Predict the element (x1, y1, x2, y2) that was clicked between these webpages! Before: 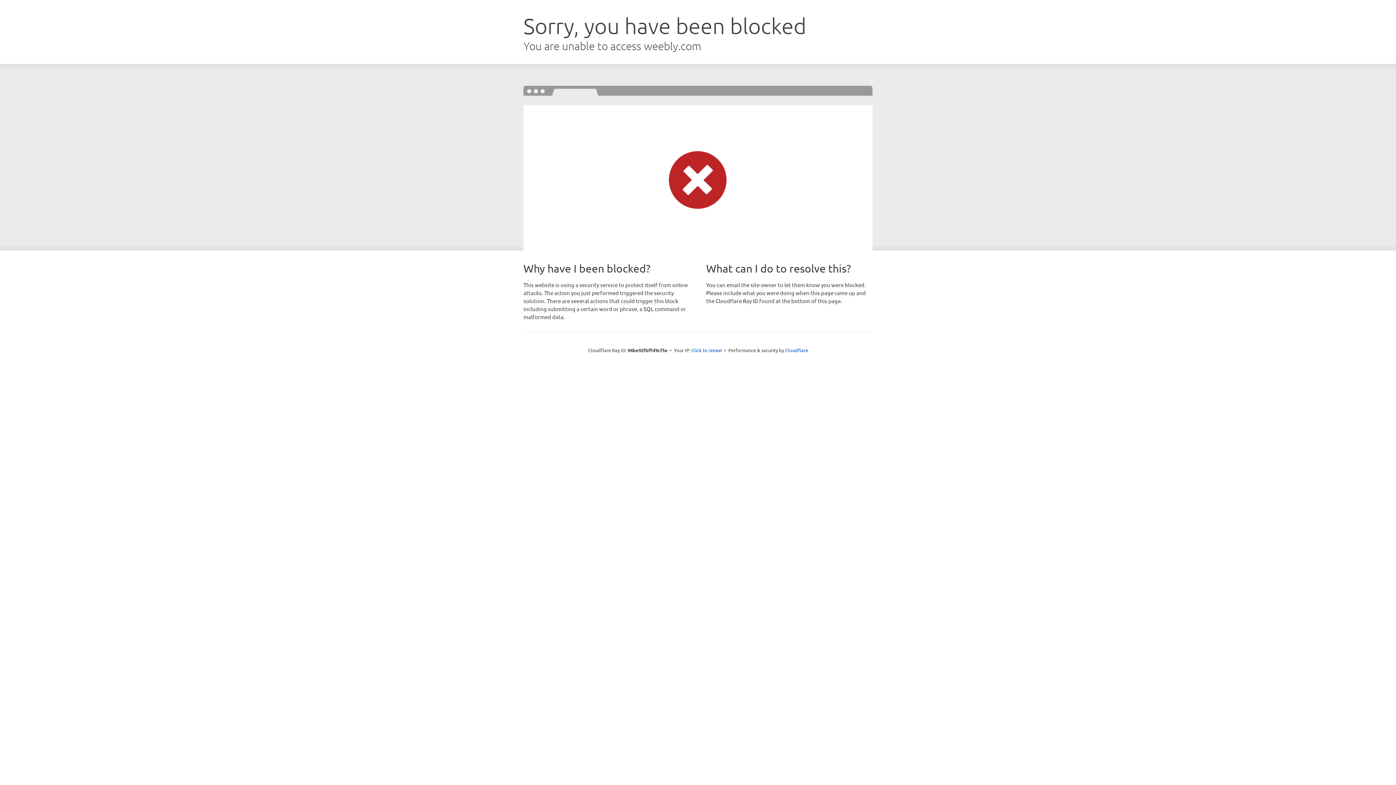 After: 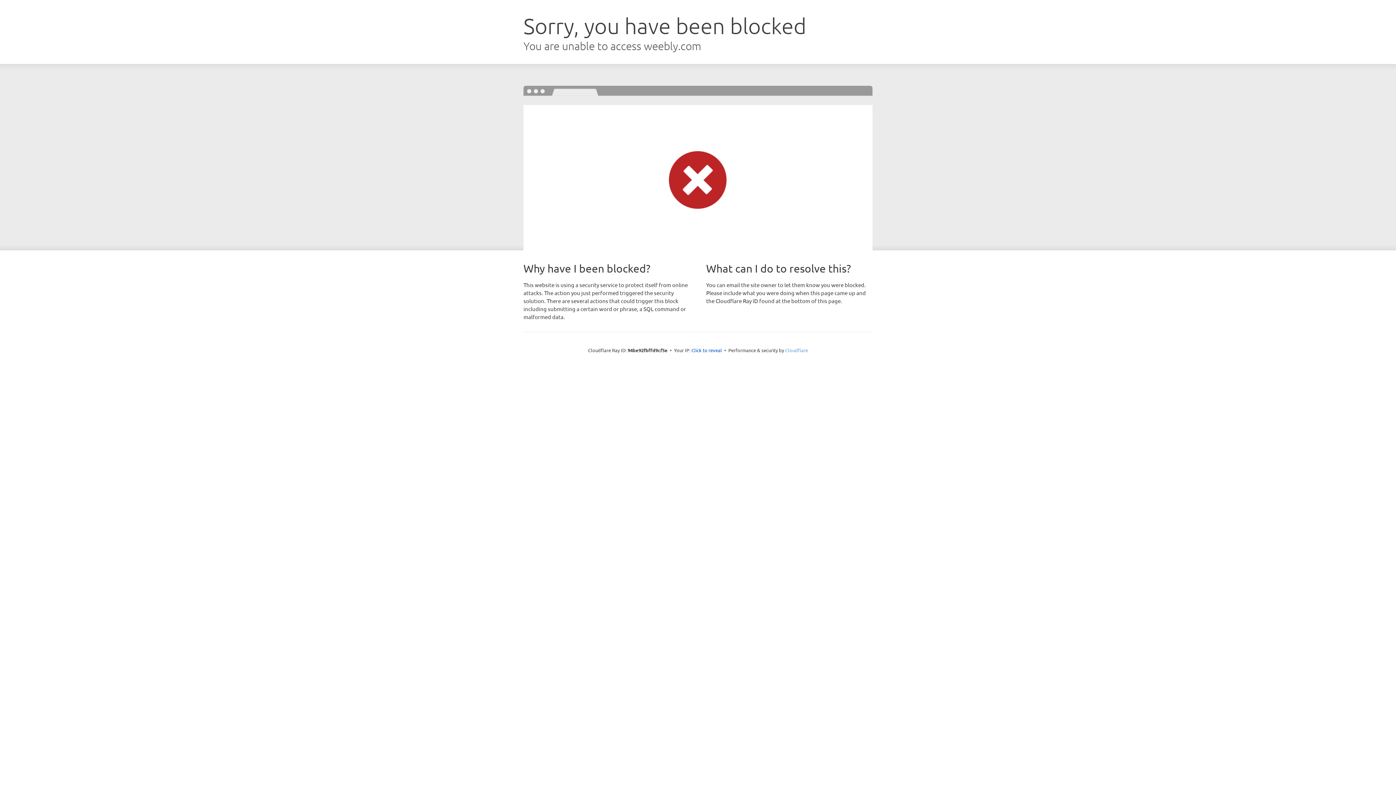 Action: bbox: (785, 347, 808, 353) label: Cloudflare